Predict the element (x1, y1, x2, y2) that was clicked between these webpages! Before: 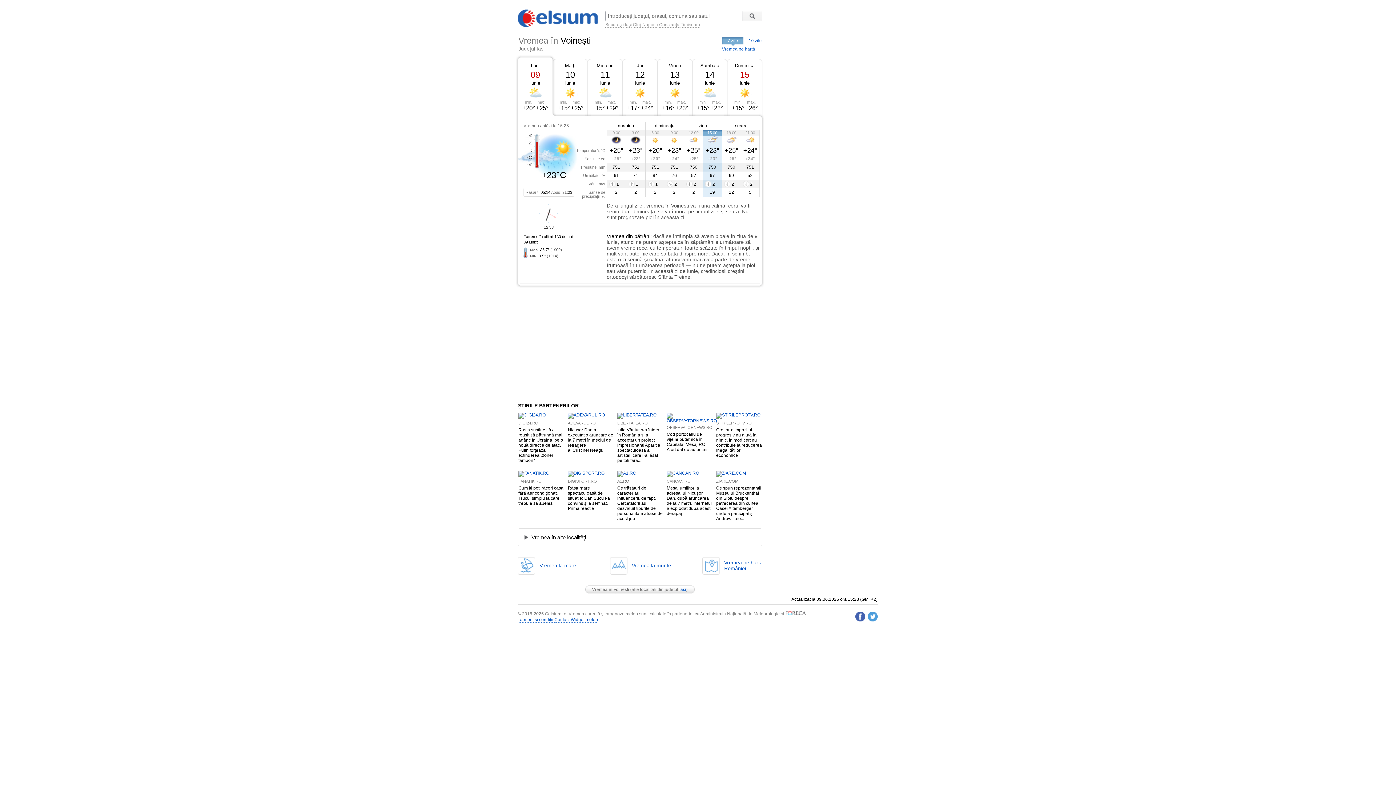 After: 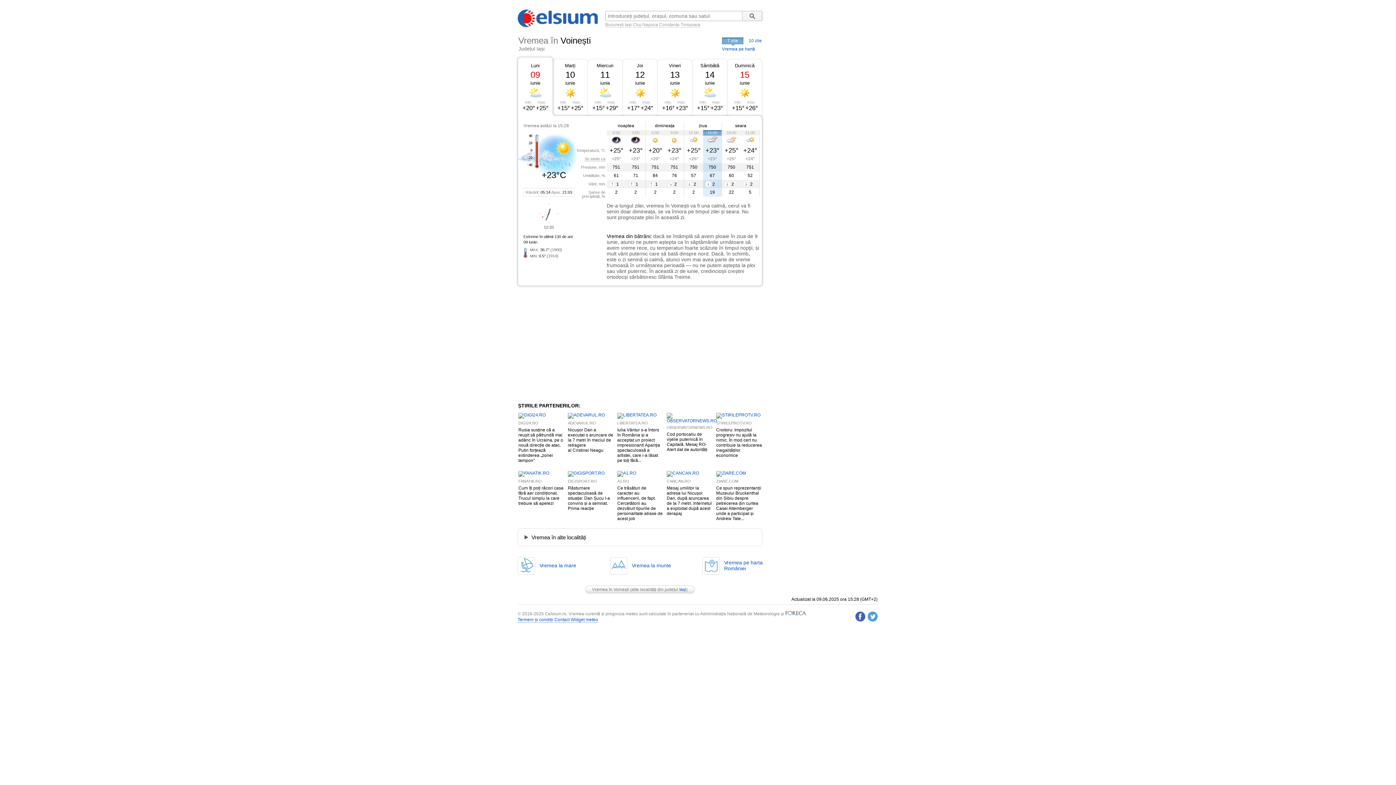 Action: bbox: (716, 470, 746, 476)